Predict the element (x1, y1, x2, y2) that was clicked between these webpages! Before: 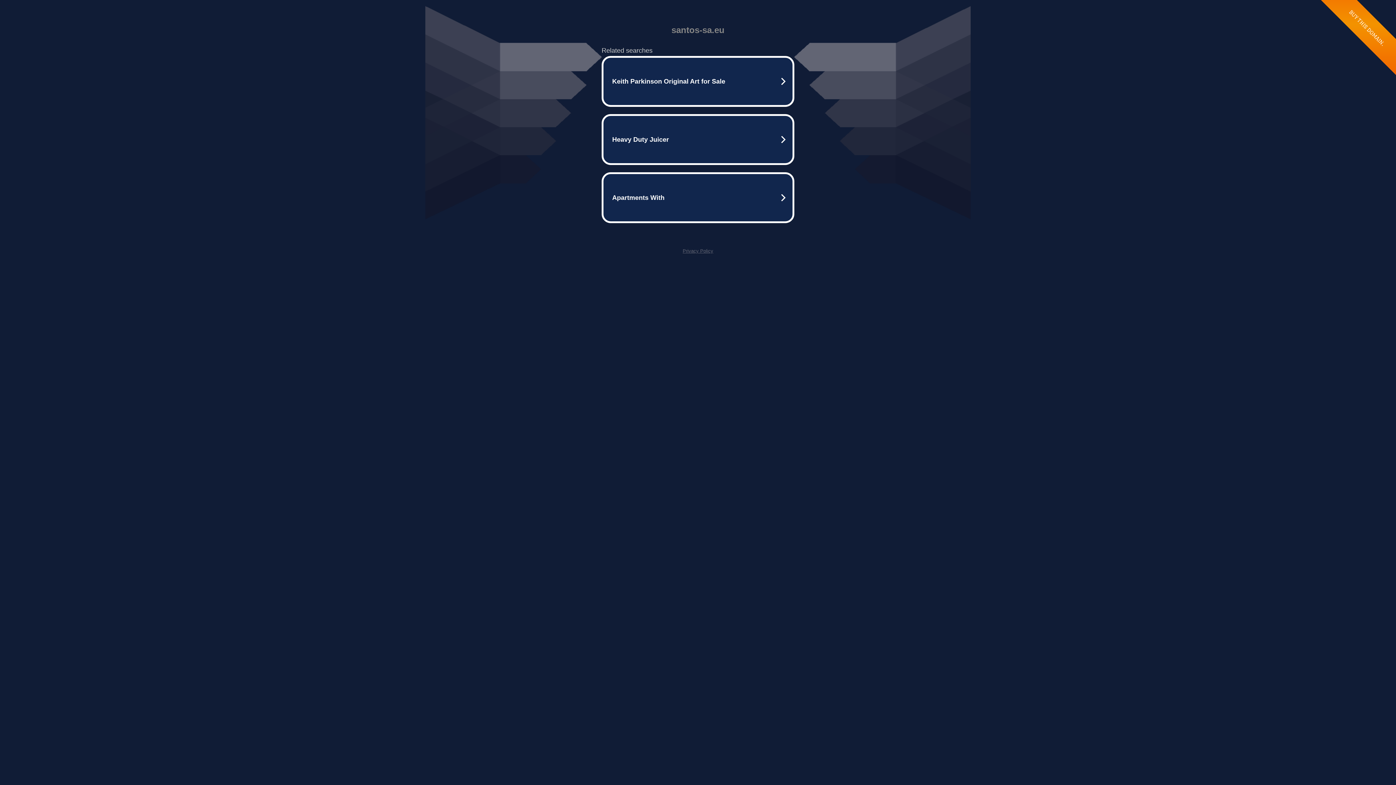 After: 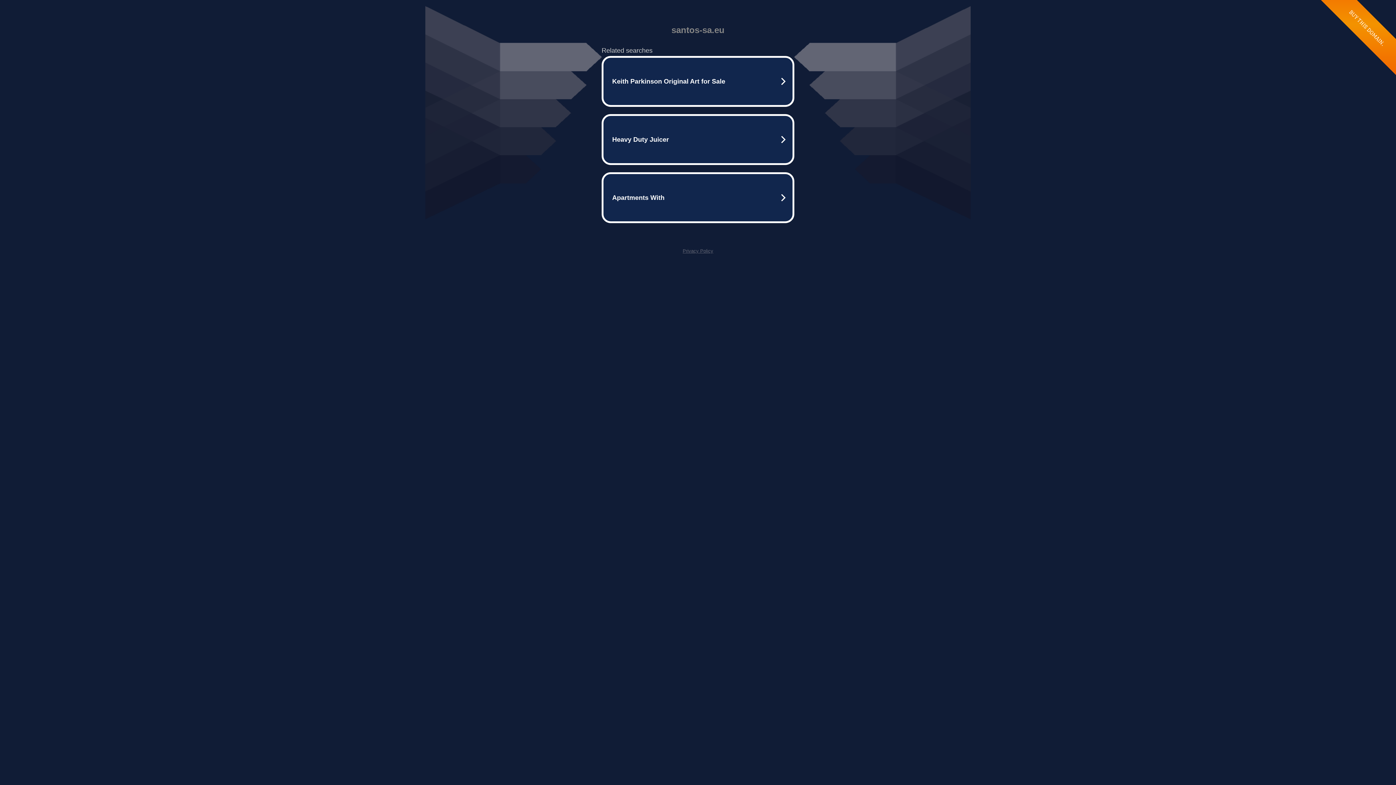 Action: bbox: (682, 248, 713, 253) label: Privacy Policy